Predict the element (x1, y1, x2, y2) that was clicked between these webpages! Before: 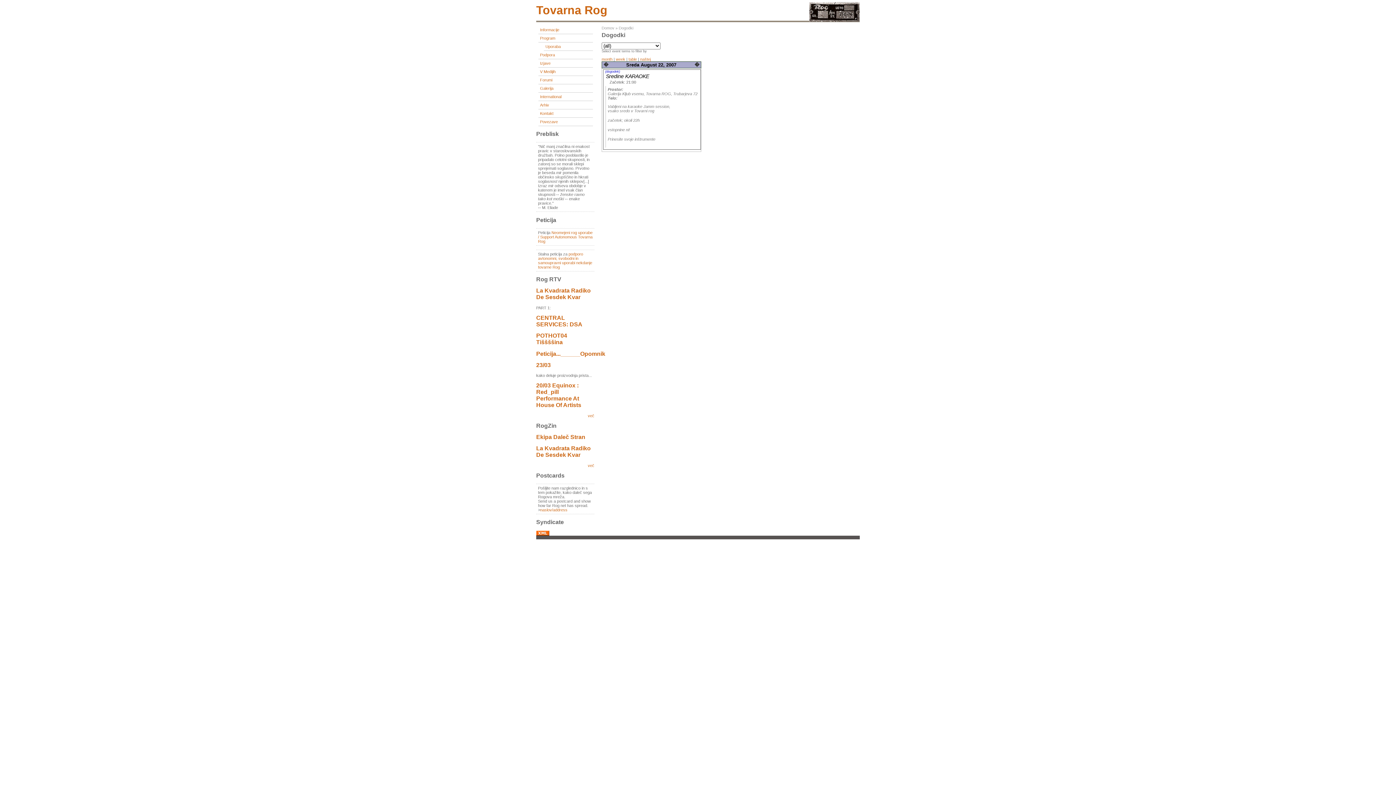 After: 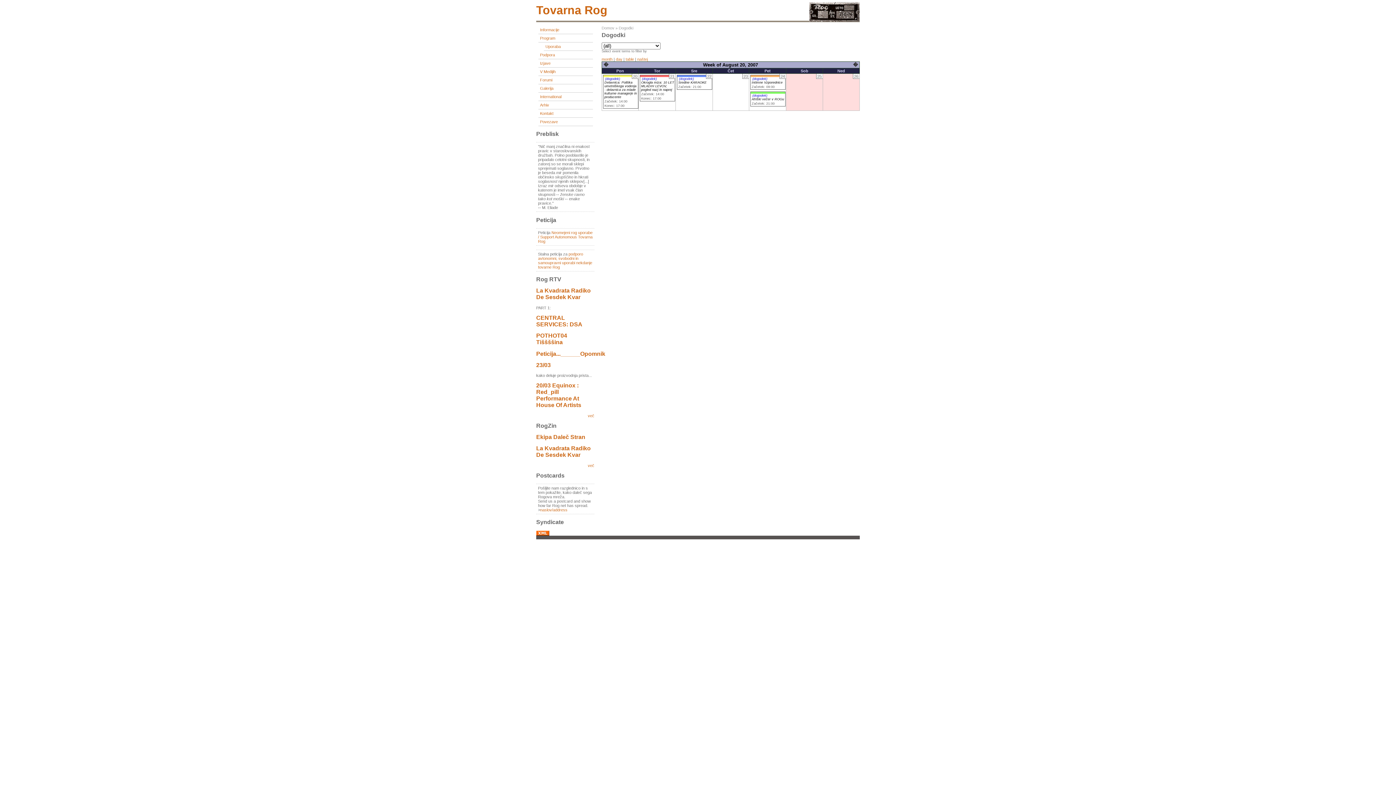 Action: label: week bbox: (616, 57, 625, 61)